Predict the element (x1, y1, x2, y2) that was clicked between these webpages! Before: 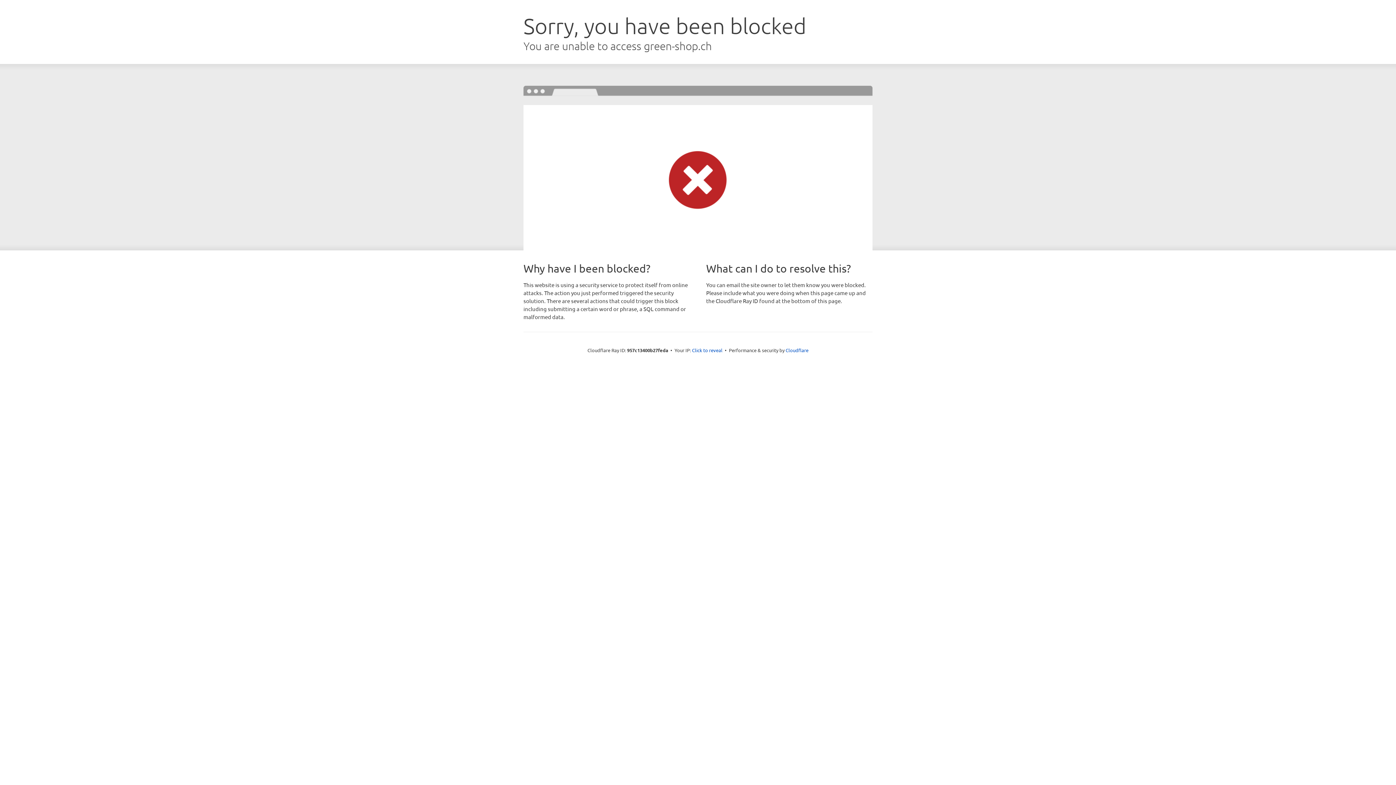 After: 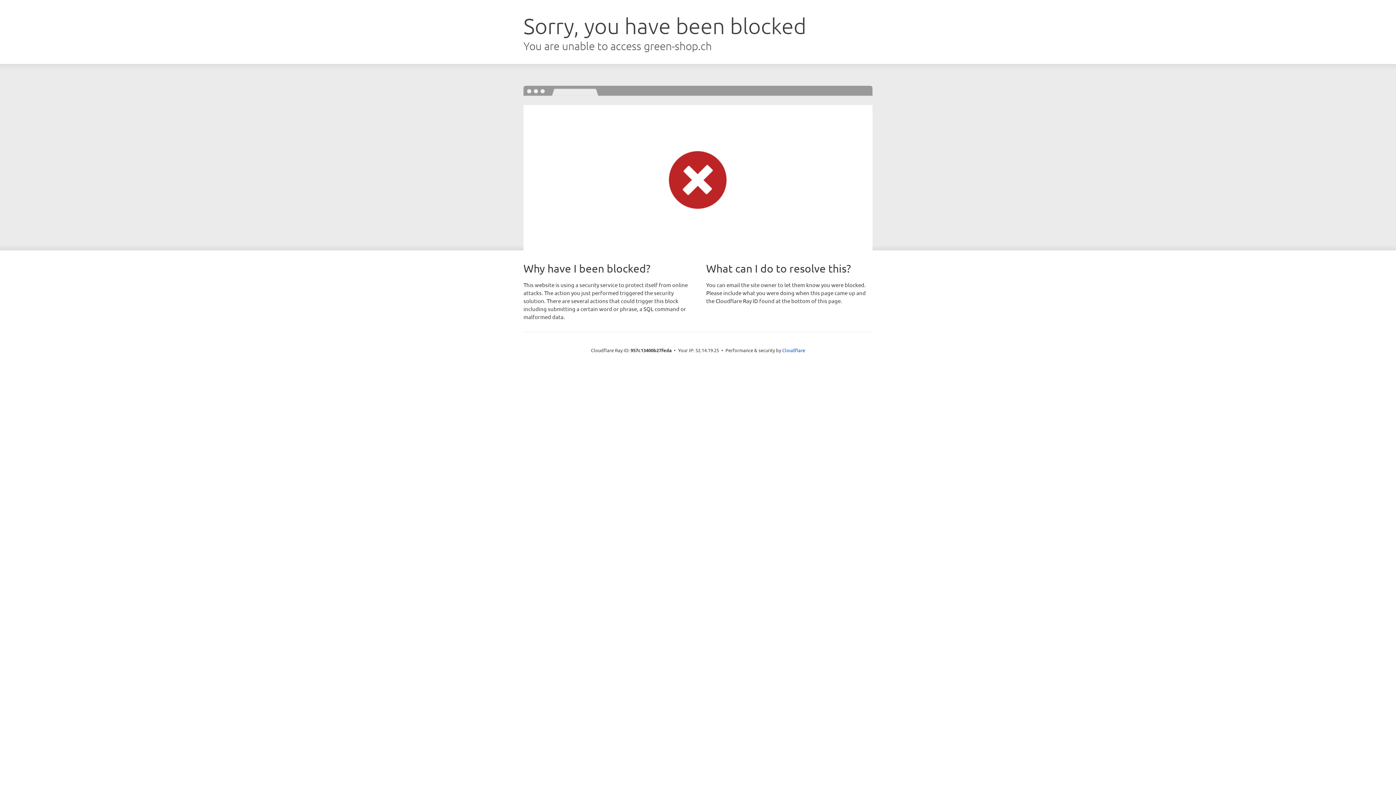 Action: label: Click to reveal bbox: (692, 346, 722, 353)